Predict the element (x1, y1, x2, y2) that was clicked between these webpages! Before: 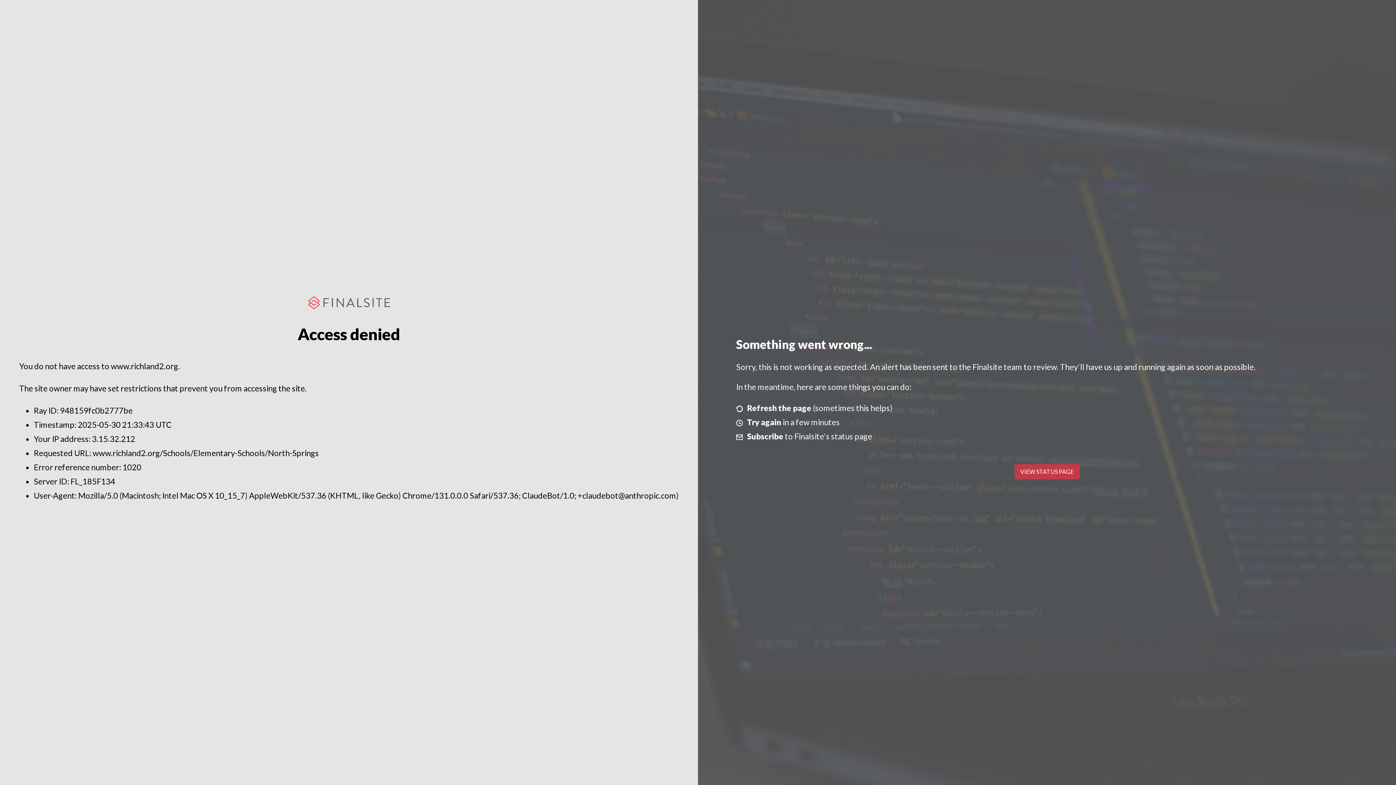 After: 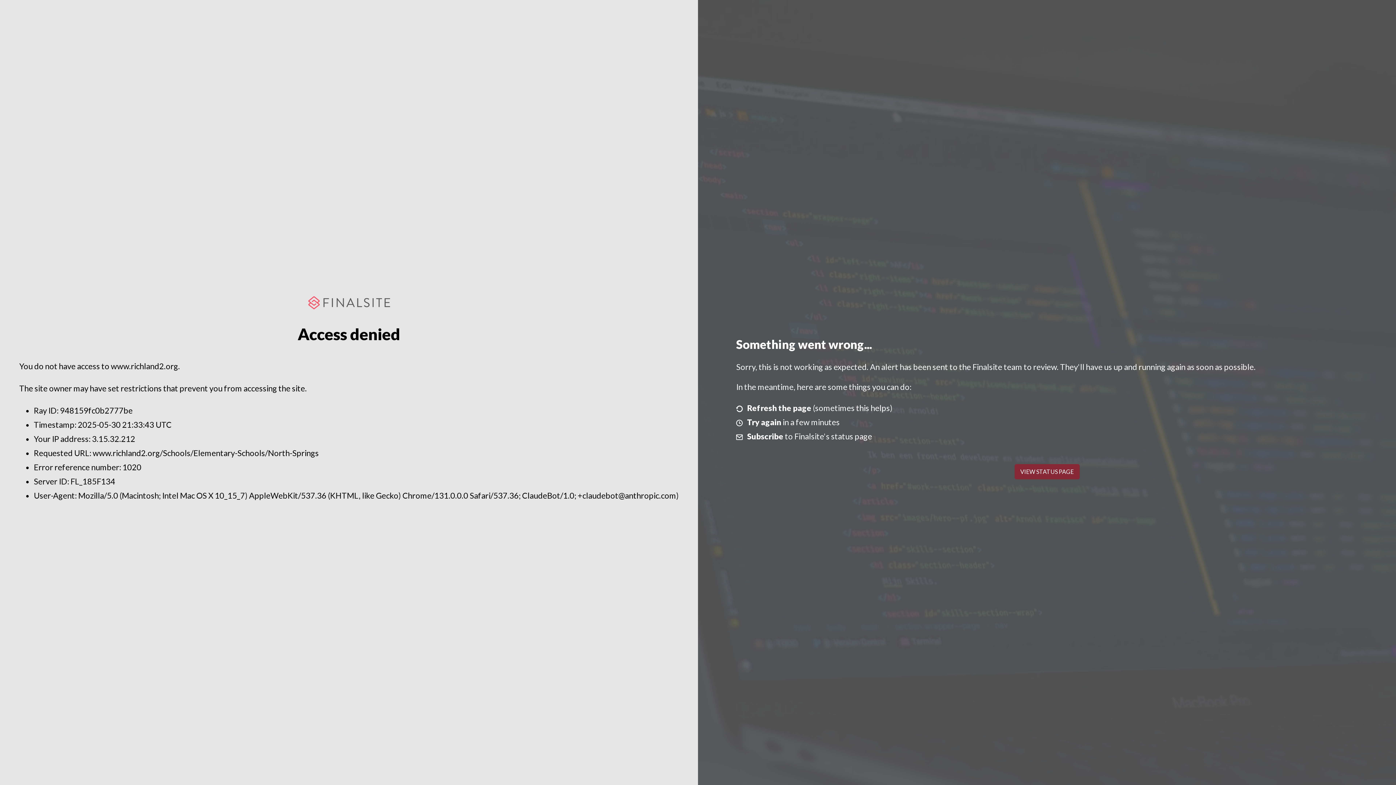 Action: bbox: (1014, 464, 1079, 479) label: VIEW STATUS PAGE